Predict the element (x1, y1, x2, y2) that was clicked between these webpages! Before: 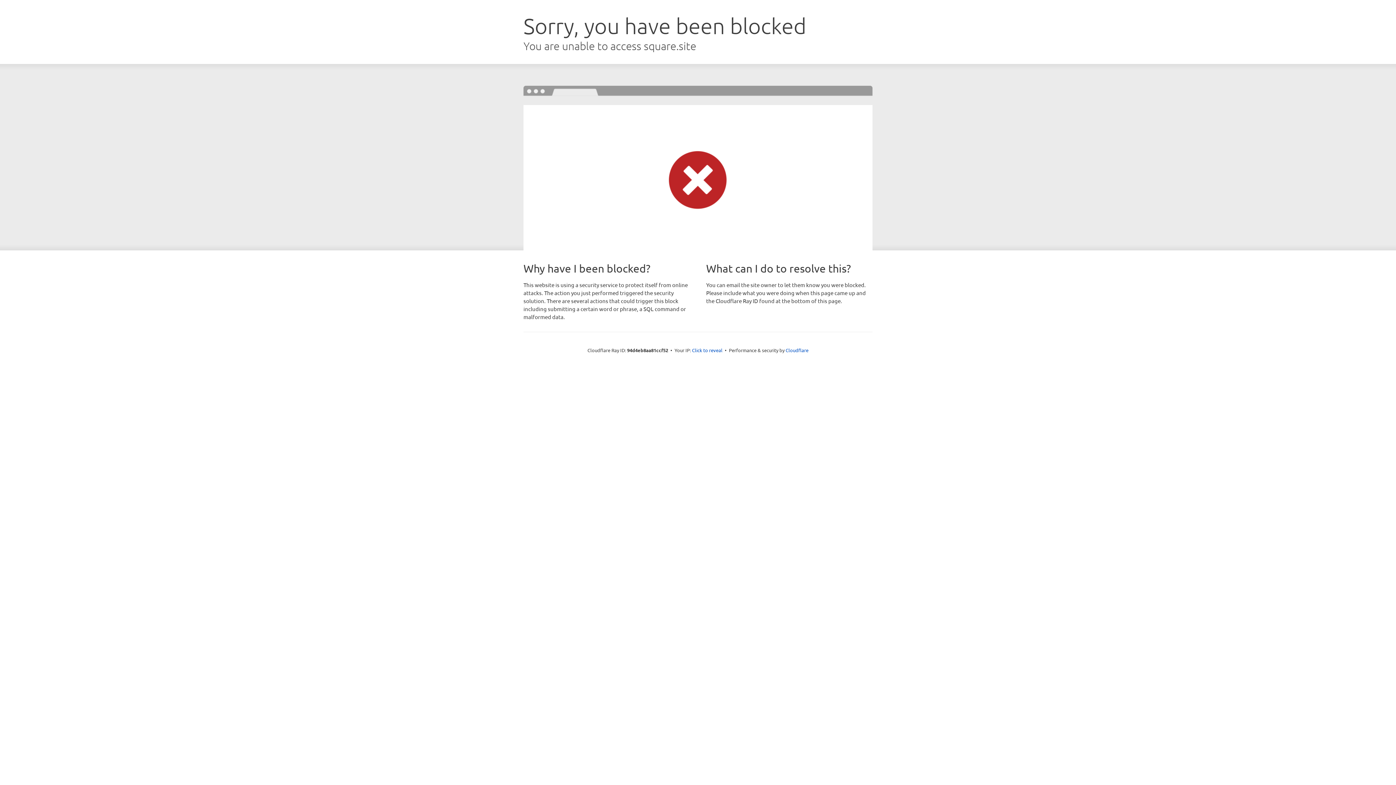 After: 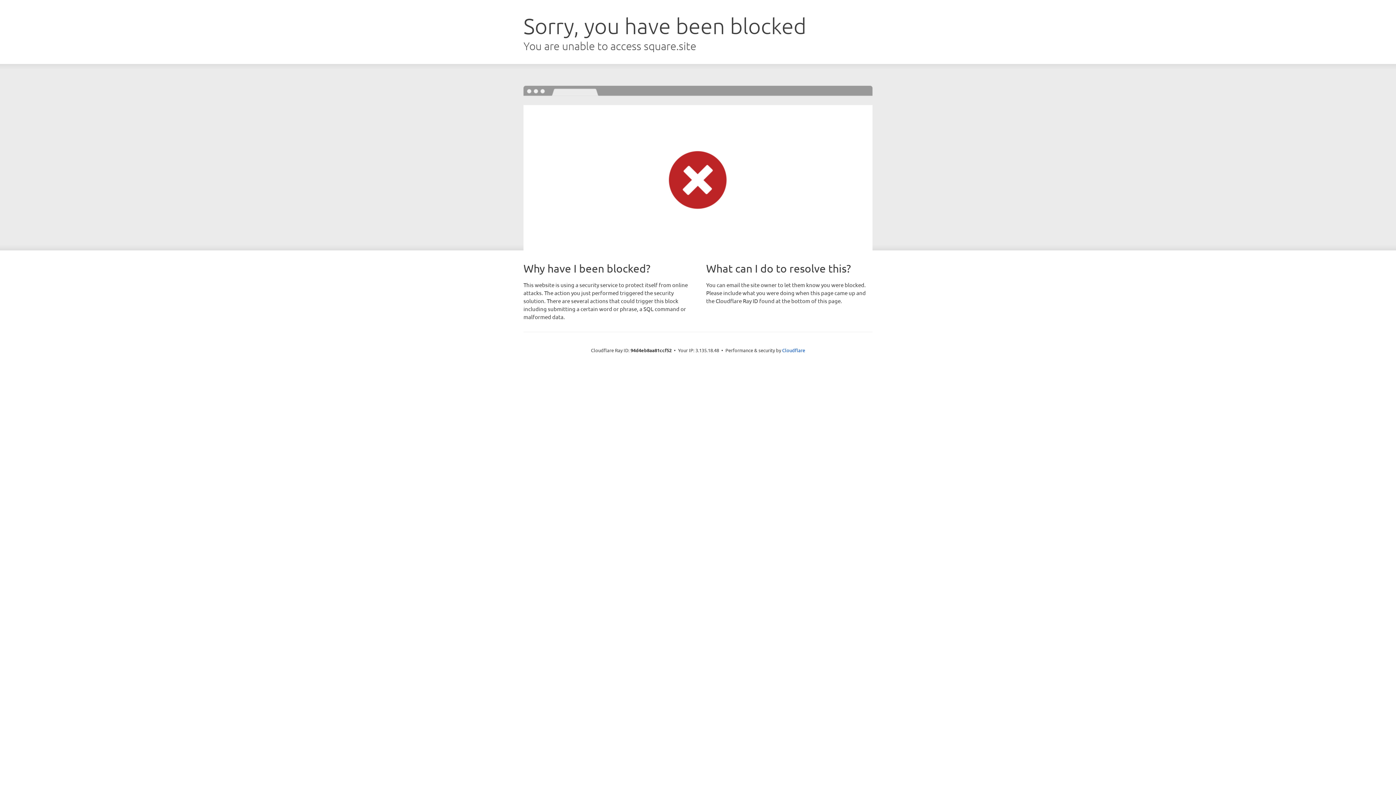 Action: bbox: (692, 346, 722, 353) label: Click to reveal